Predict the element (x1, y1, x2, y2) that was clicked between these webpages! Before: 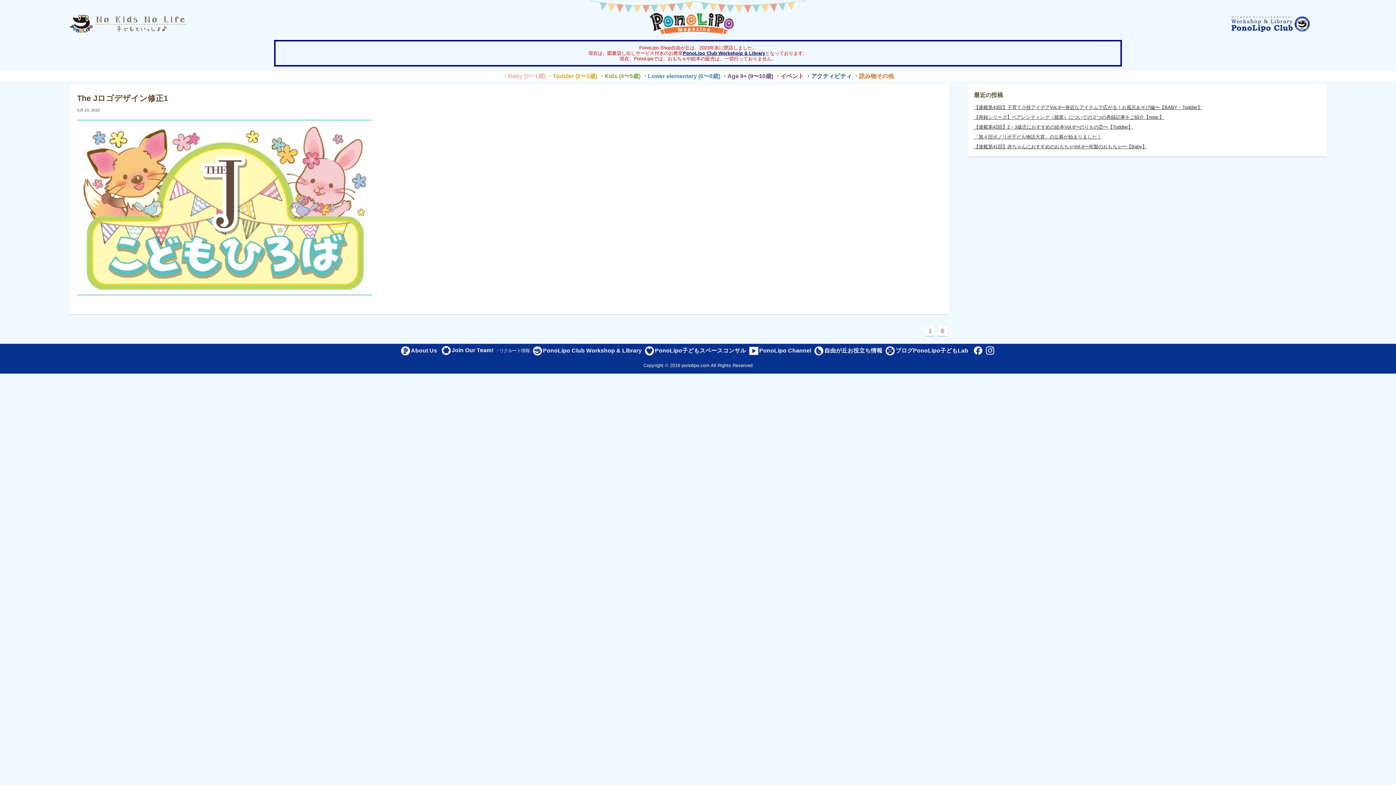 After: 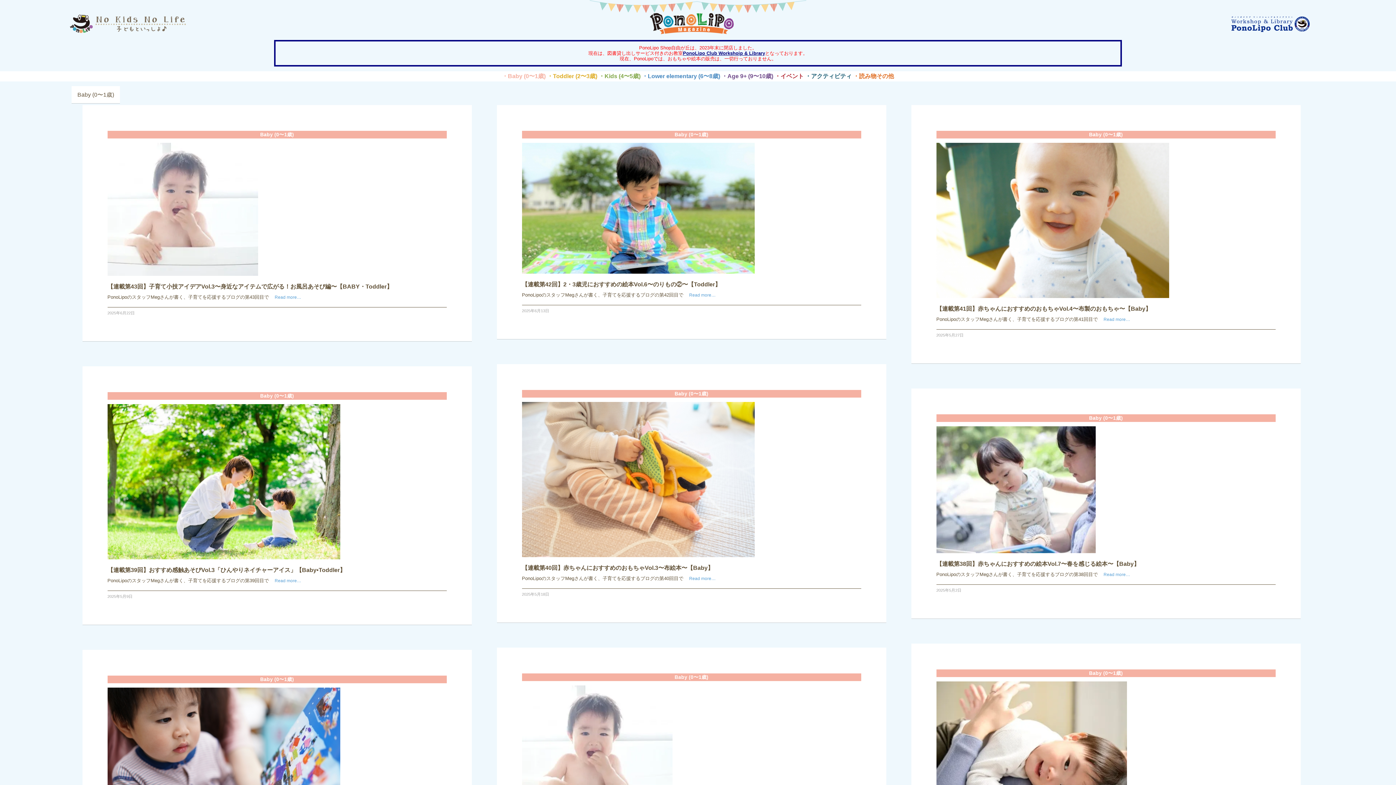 Action: label: ・Baby (0〜1歳) bbox: (502, 73, 545, 79)